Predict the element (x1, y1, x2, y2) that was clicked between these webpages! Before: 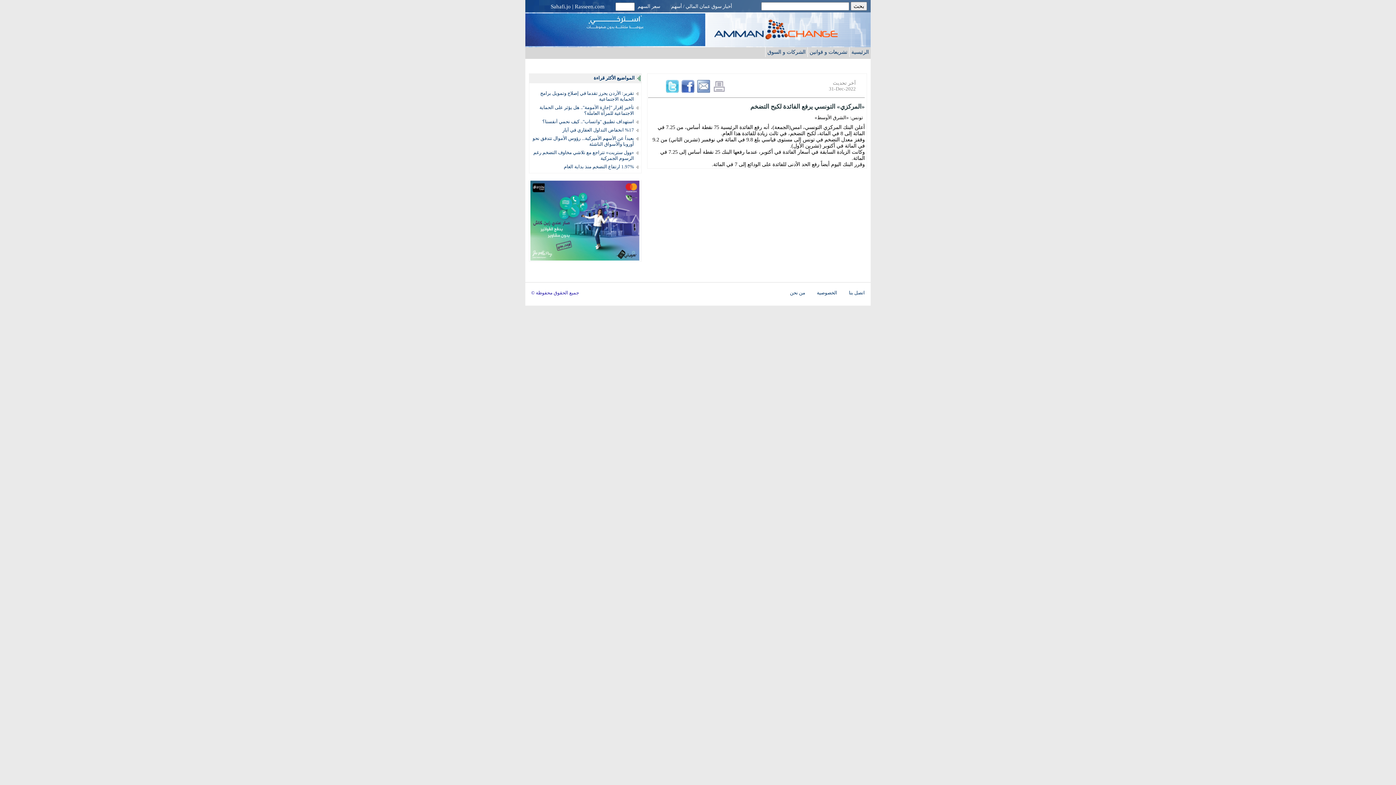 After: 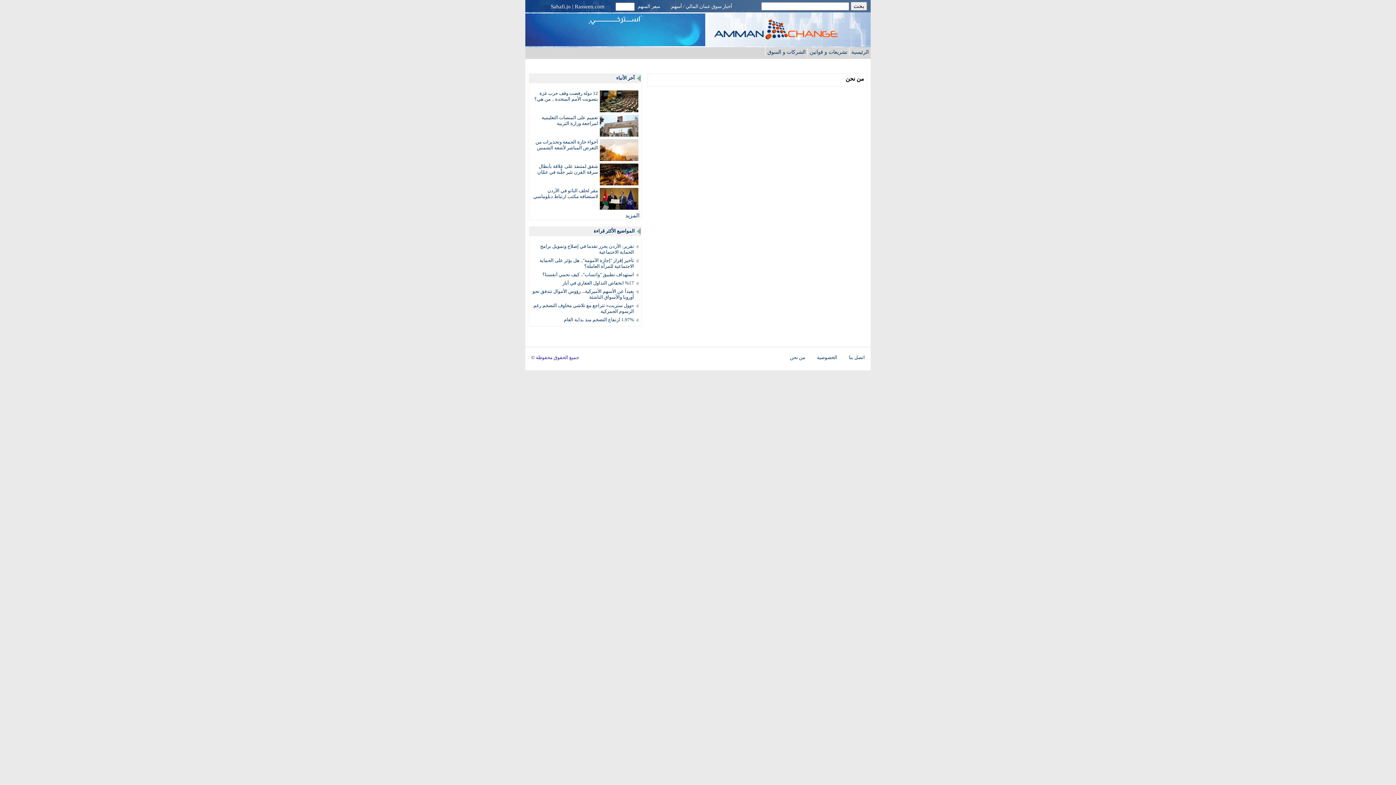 Action: bbox: (790, 290, 805, 295) label: من نحن